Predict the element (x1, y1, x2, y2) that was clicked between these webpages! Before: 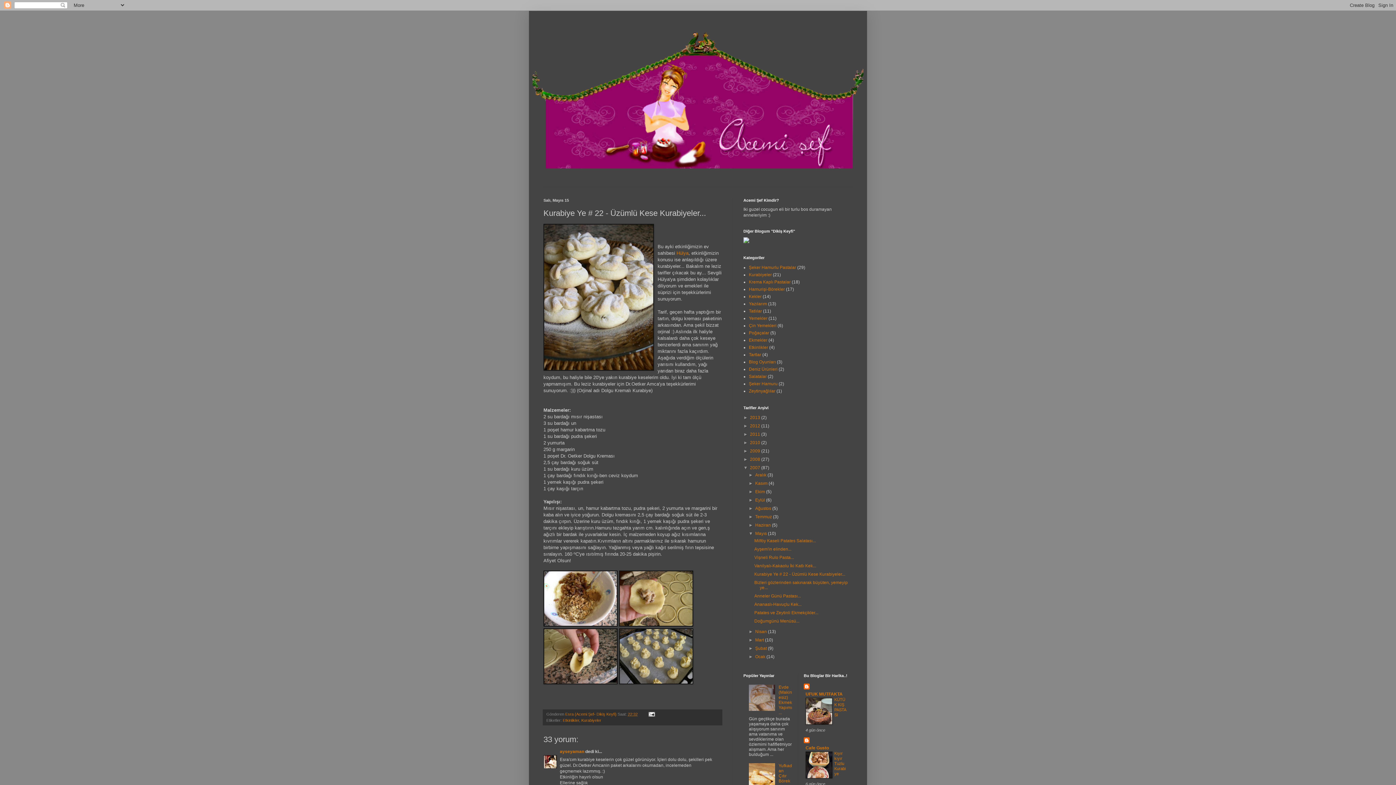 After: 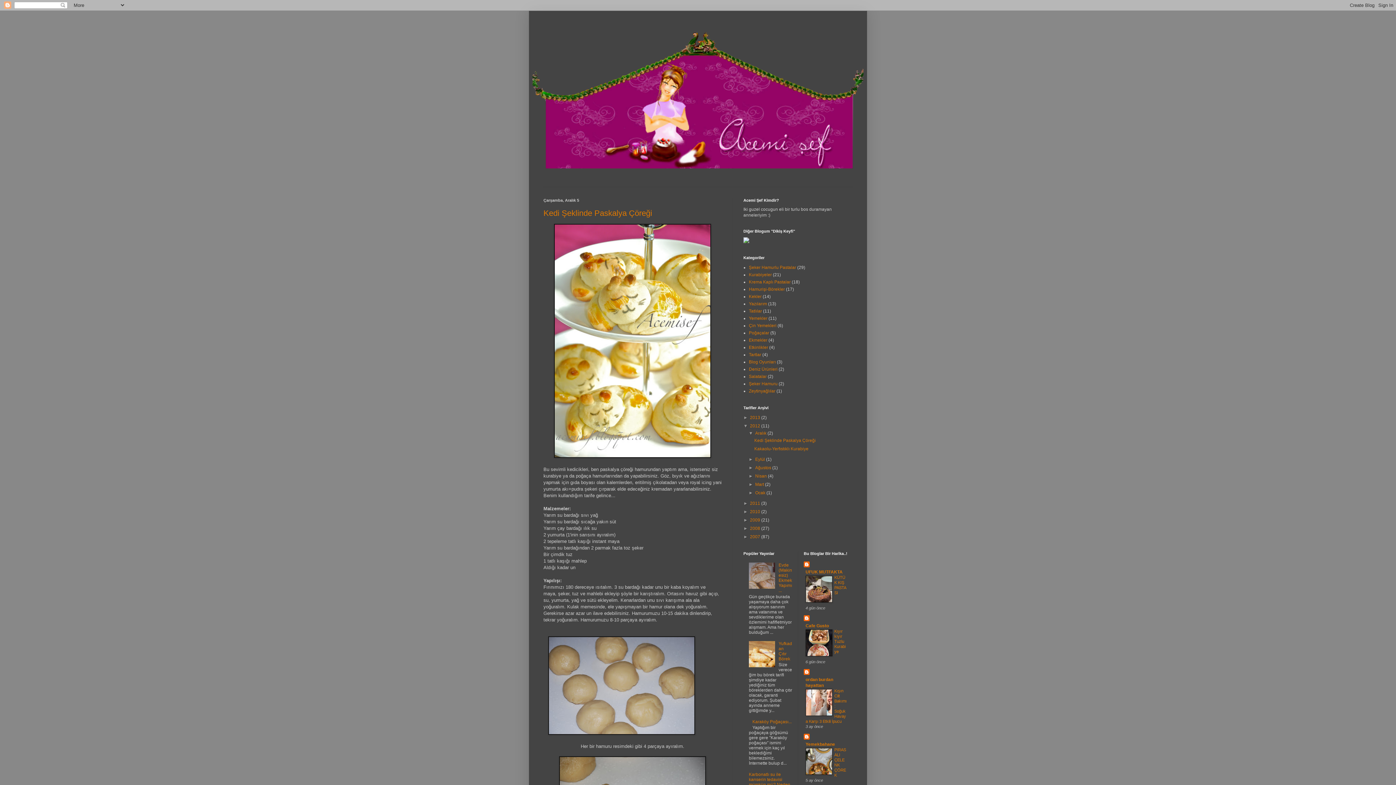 Action: bbox: (750, 423, 761, 428) label: 2012 